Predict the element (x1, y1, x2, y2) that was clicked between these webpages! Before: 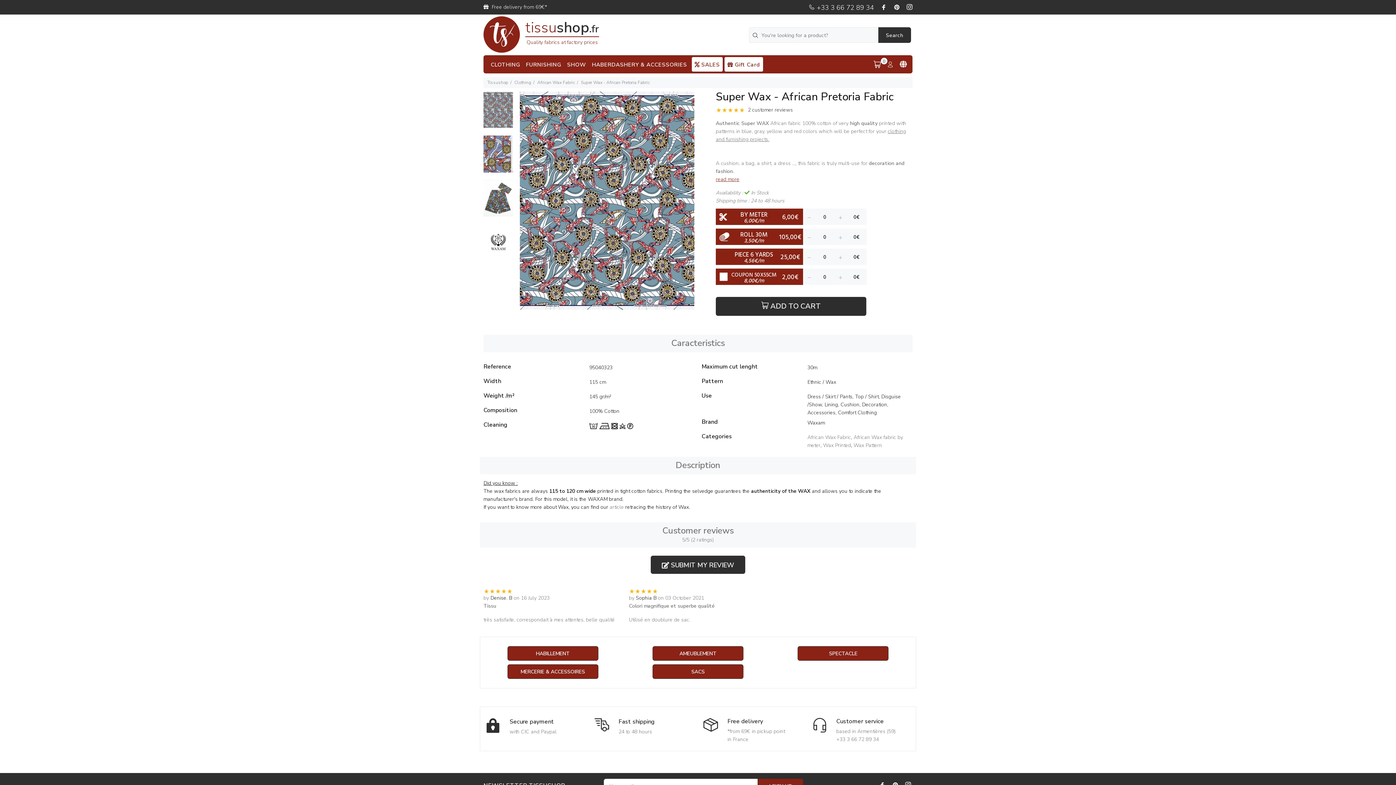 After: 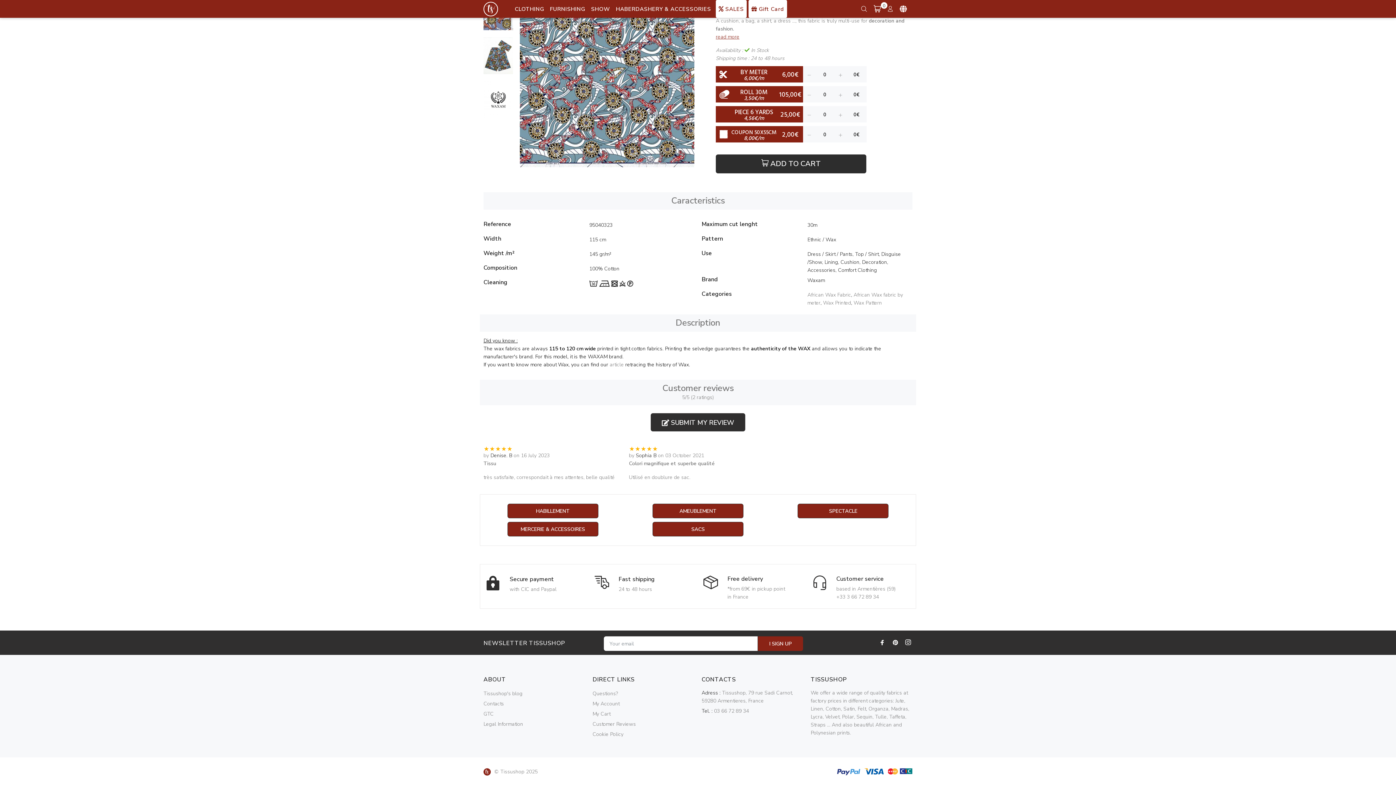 Action: bbox: (716, 176, 739, 182) label: read more